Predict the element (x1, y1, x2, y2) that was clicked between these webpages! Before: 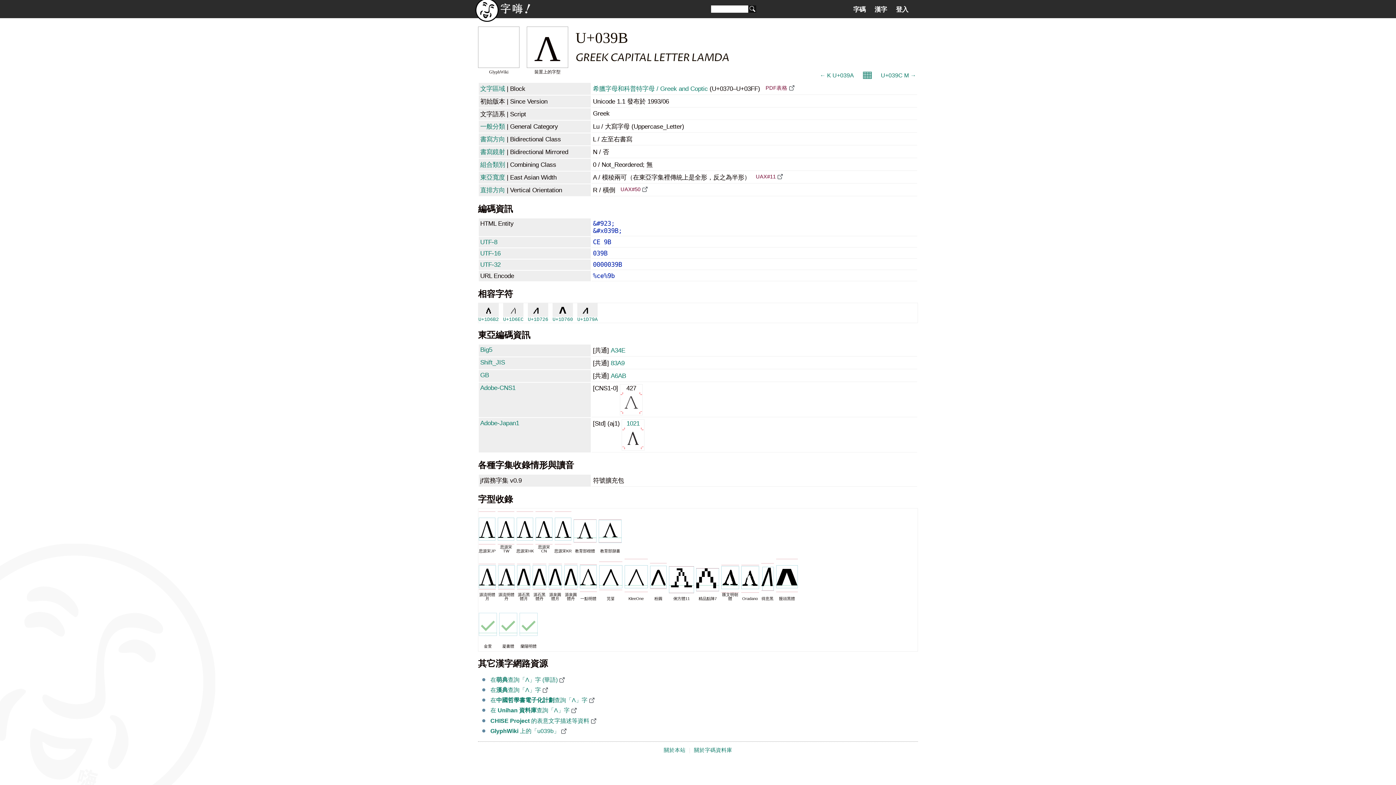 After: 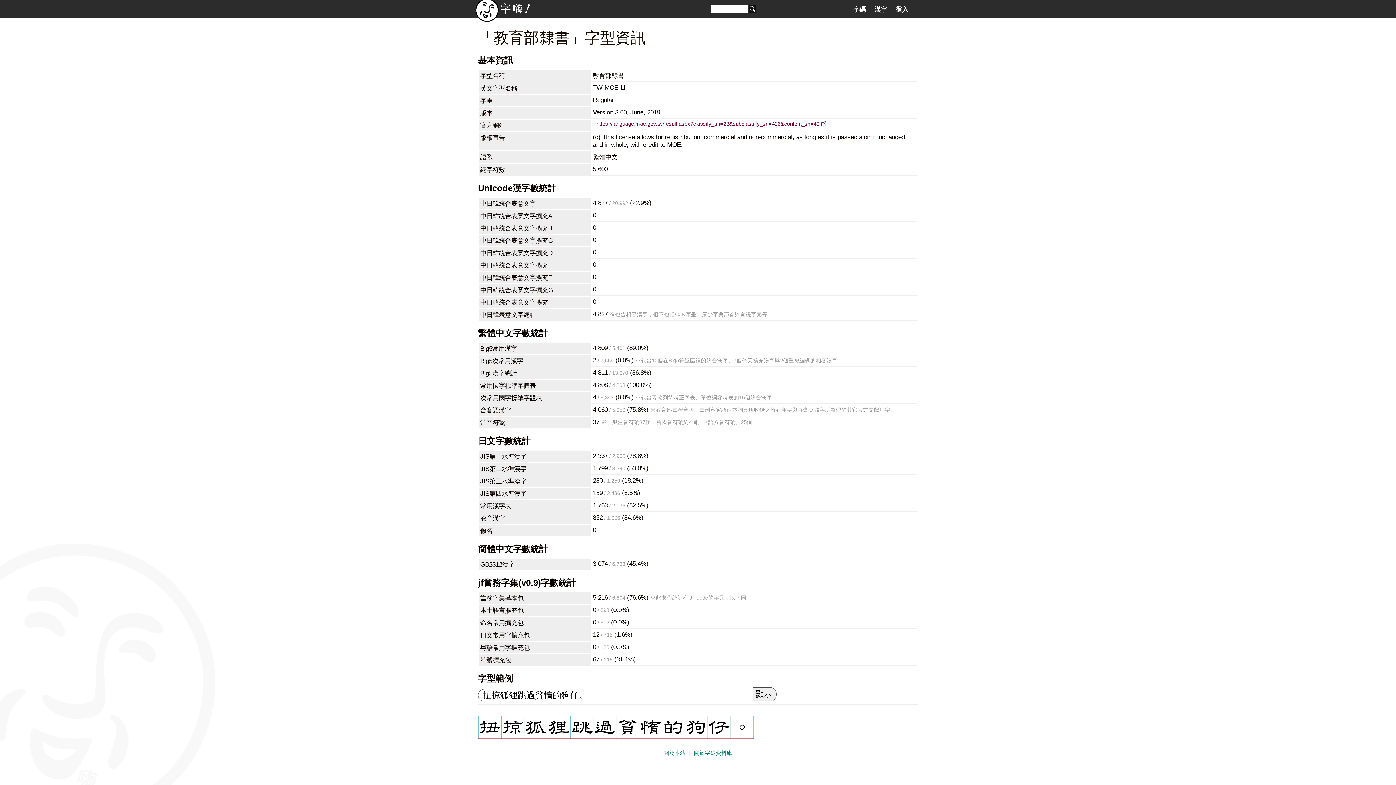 Action: bbox: (598, 541, 621, 547)